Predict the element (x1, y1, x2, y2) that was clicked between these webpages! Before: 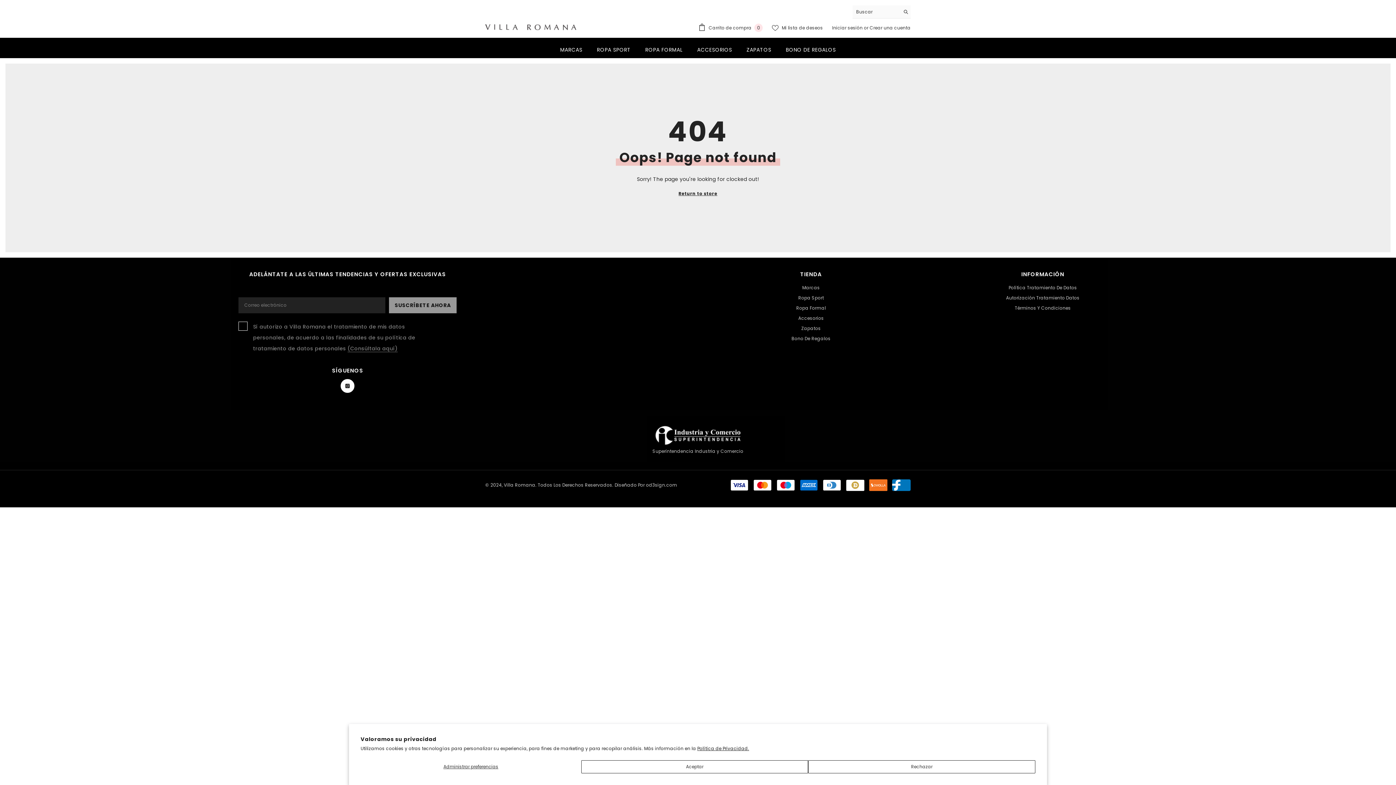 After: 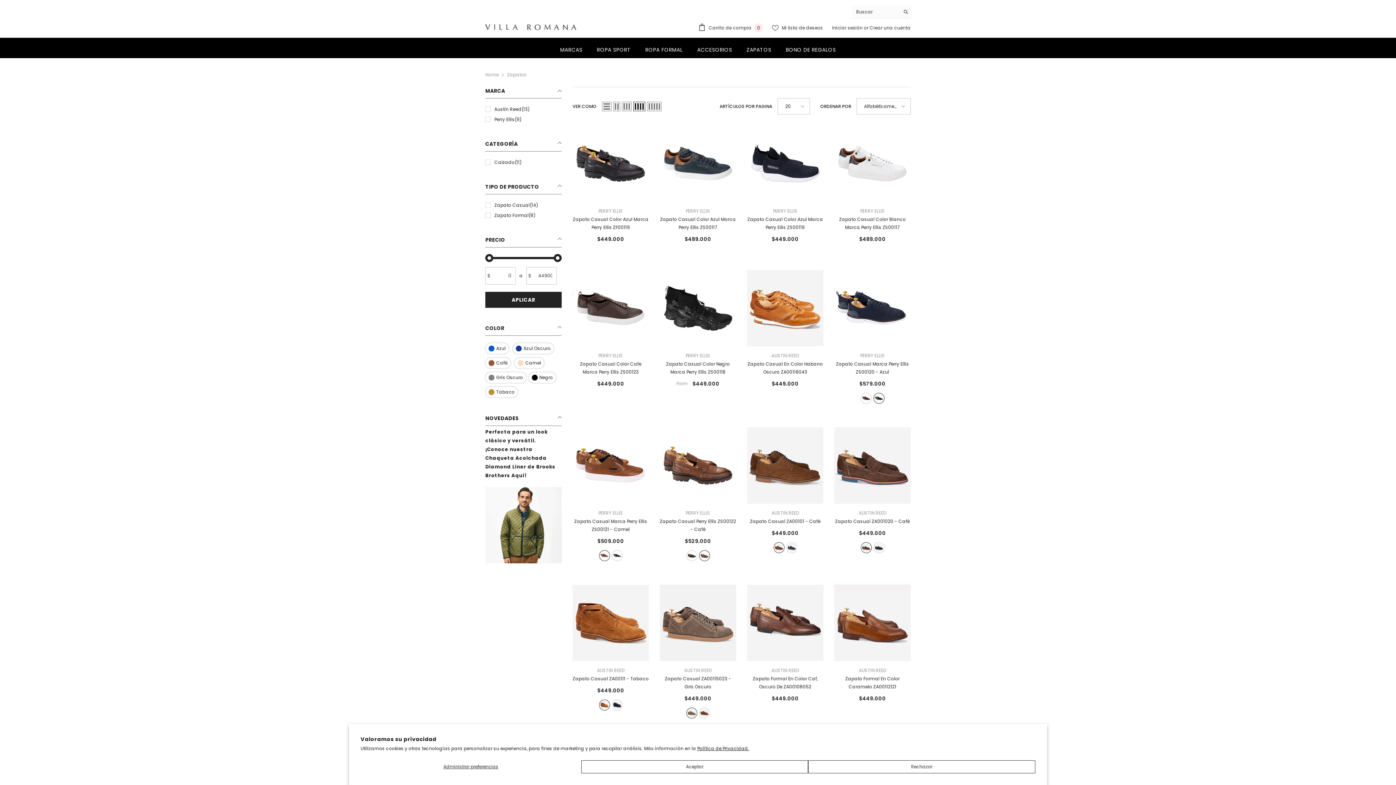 Action: label: Zapatos bbox: (801, 323, 821, 333)